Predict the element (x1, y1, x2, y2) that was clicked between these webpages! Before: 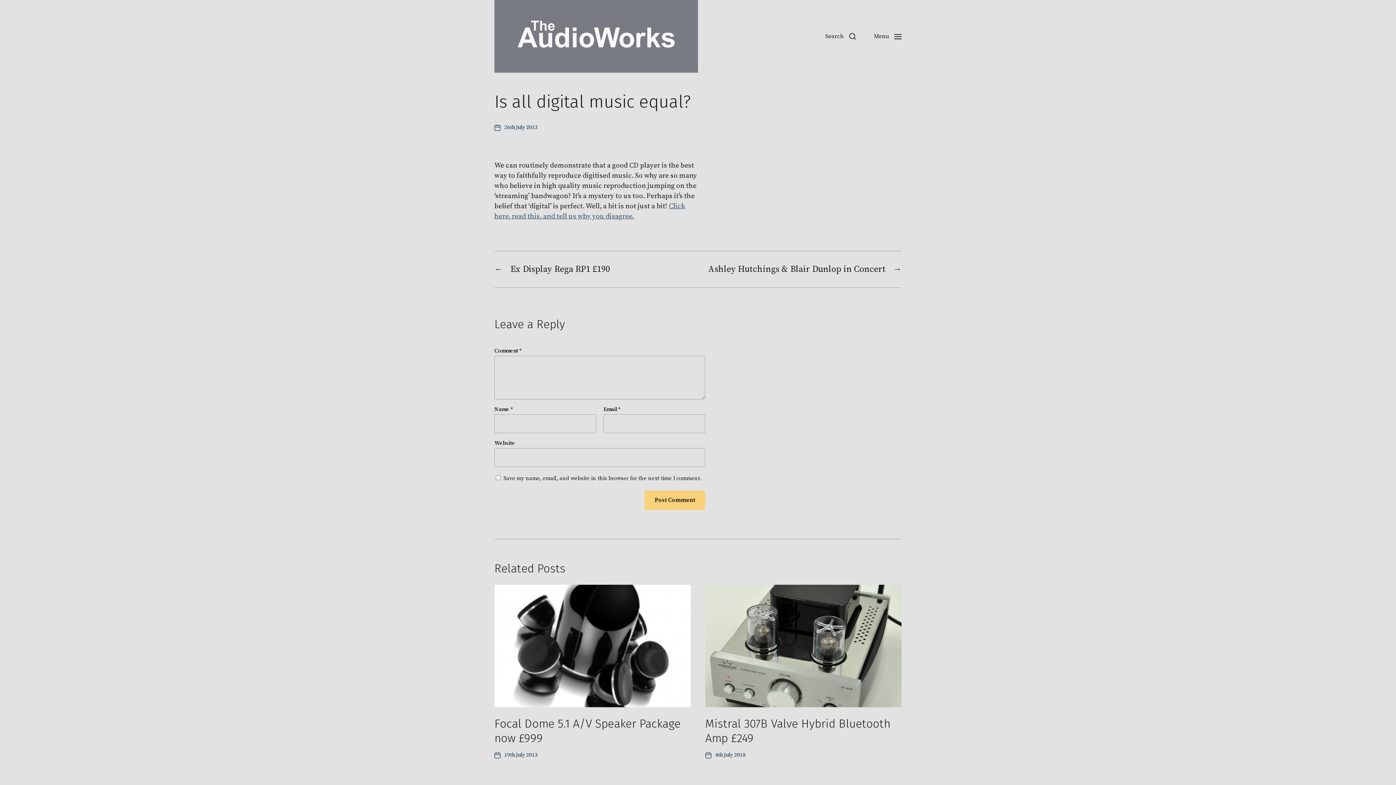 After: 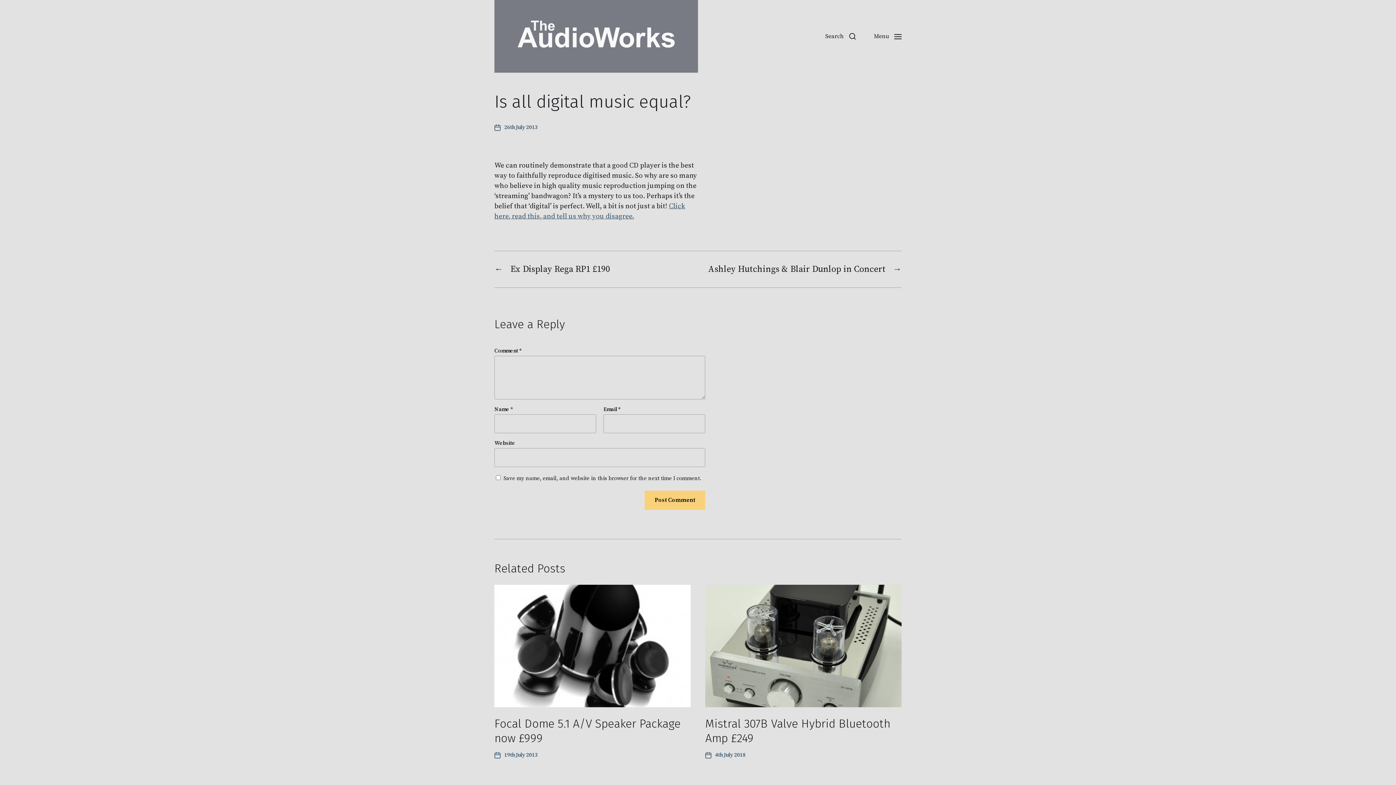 Action: bbox: (494, 123, 537, 131) label: 26th July 2013